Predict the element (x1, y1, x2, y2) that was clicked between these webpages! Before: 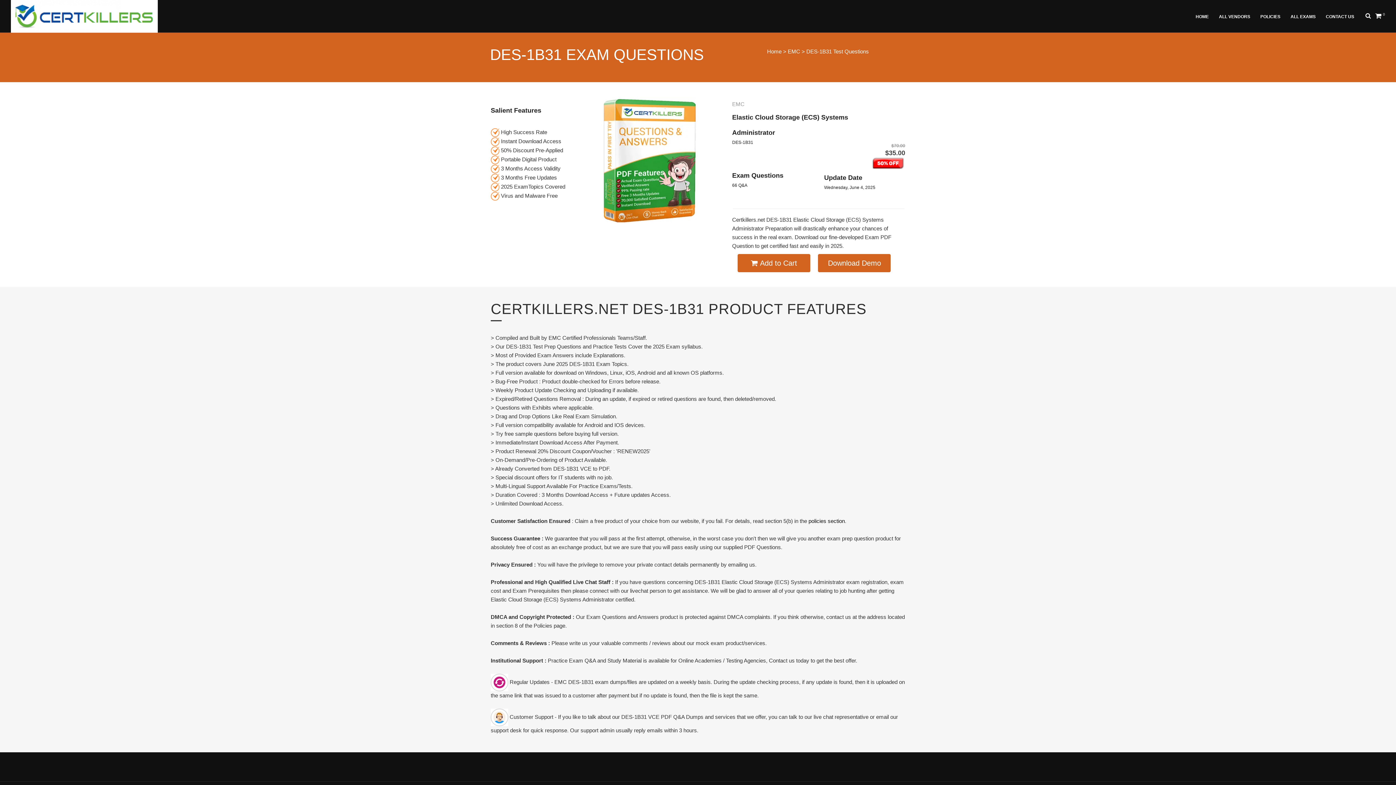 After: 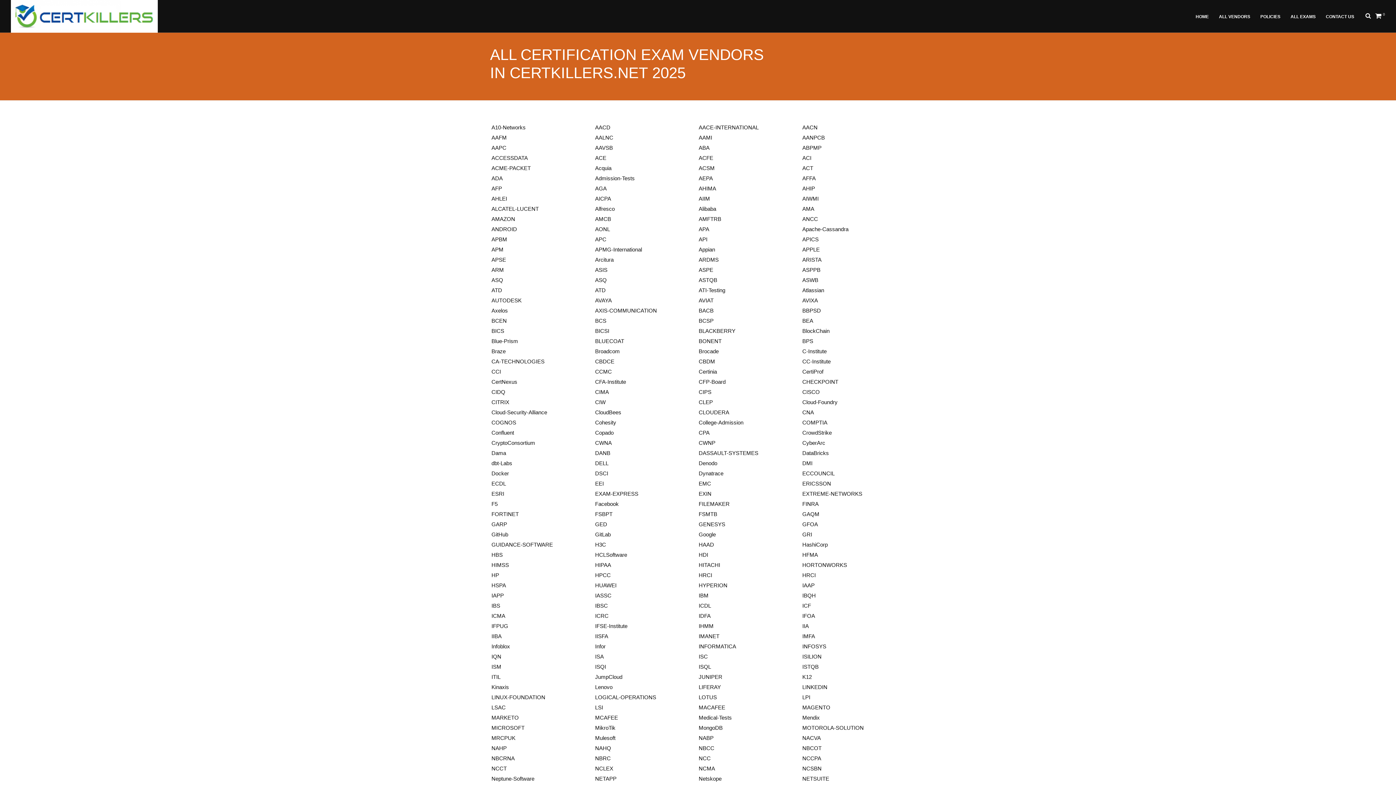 Action: bbox: (1215, 0, 1256, 32) label: ALL VENDORS